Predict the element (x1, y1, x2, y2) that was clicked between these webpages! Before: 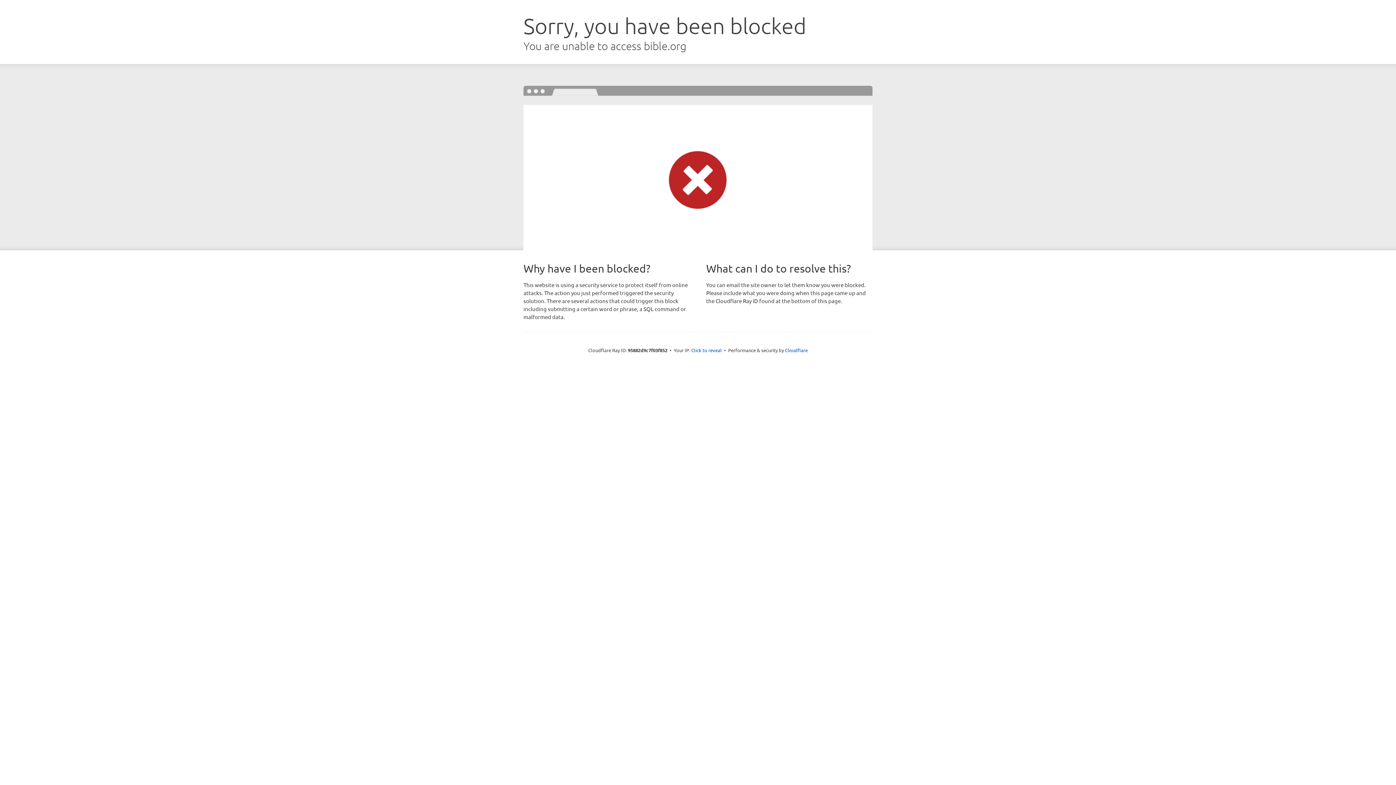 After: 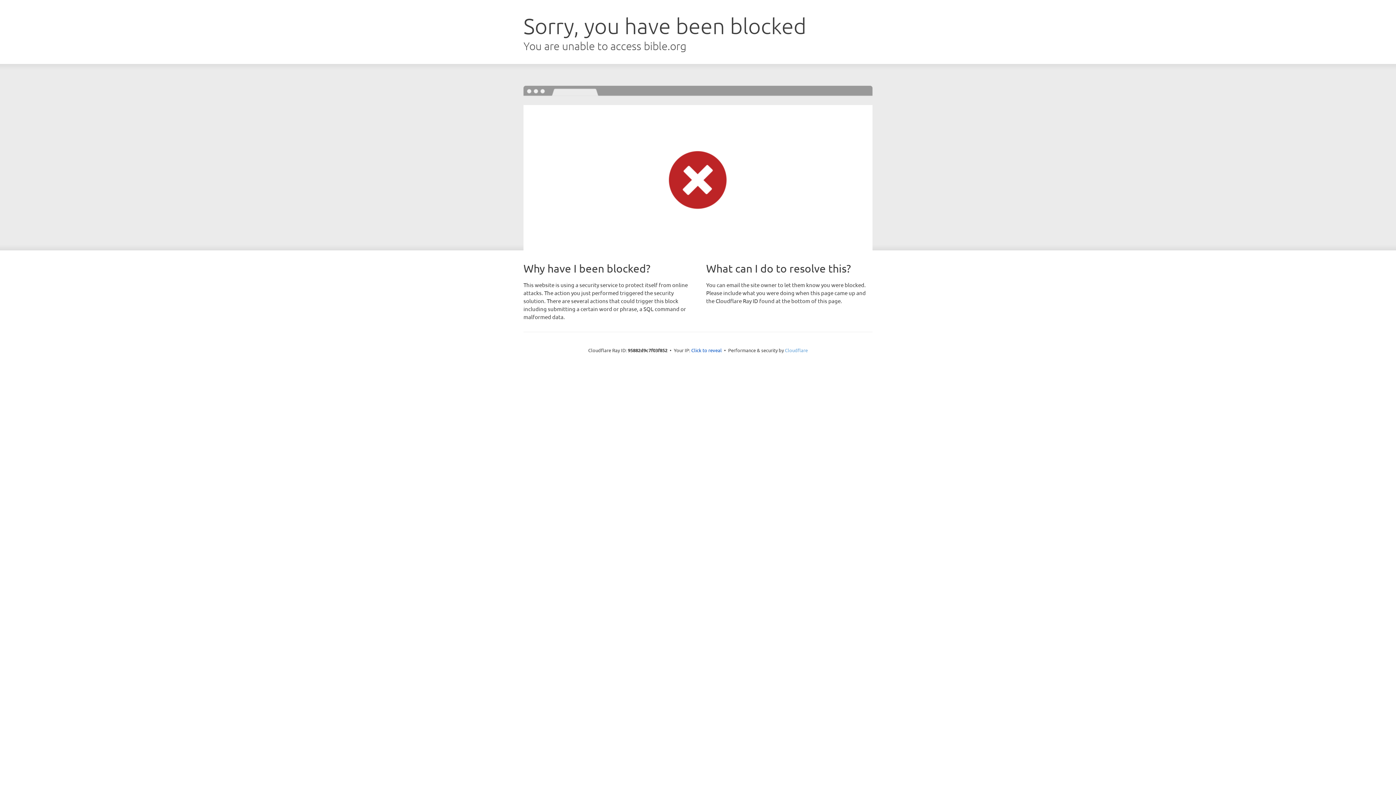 Action: label: Cloudflare bbox: (785, 347, 808, 353)